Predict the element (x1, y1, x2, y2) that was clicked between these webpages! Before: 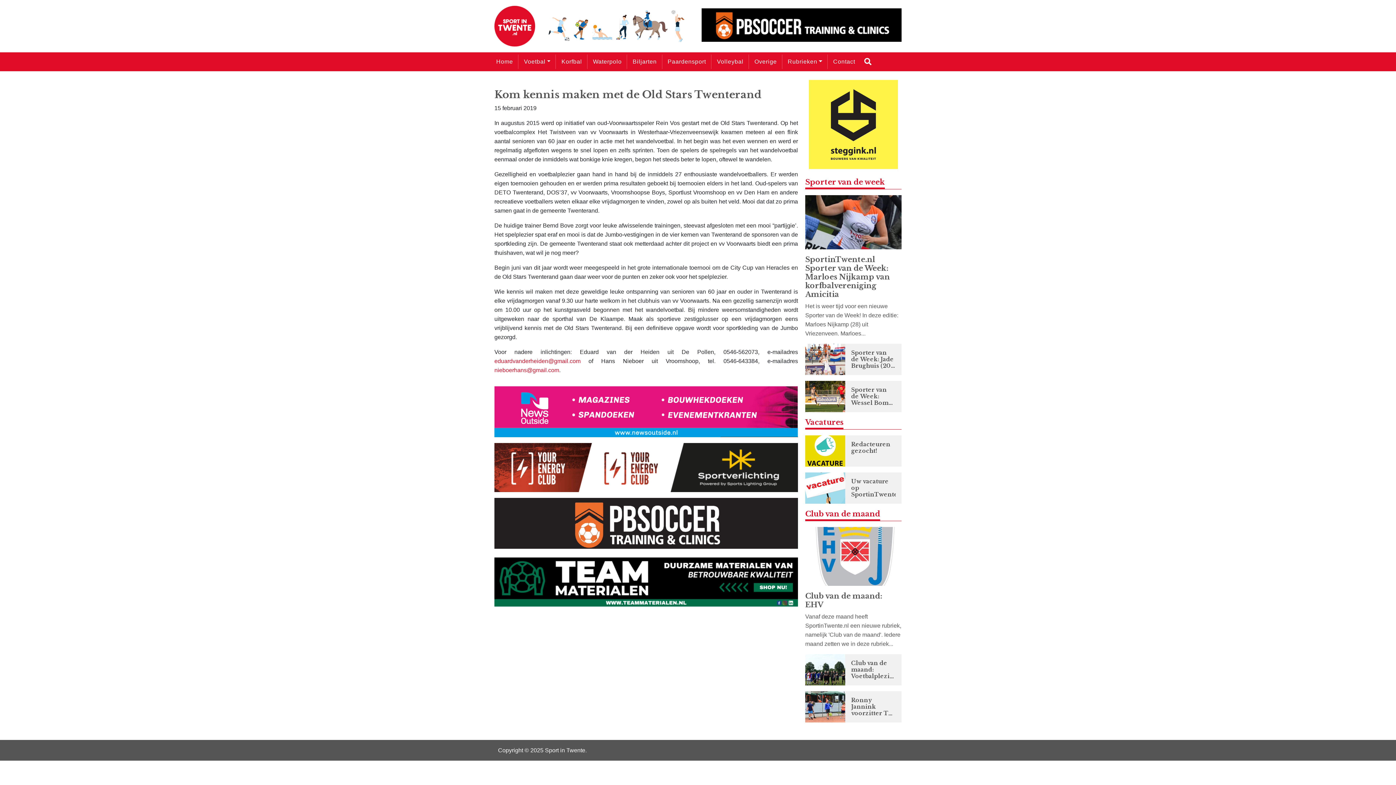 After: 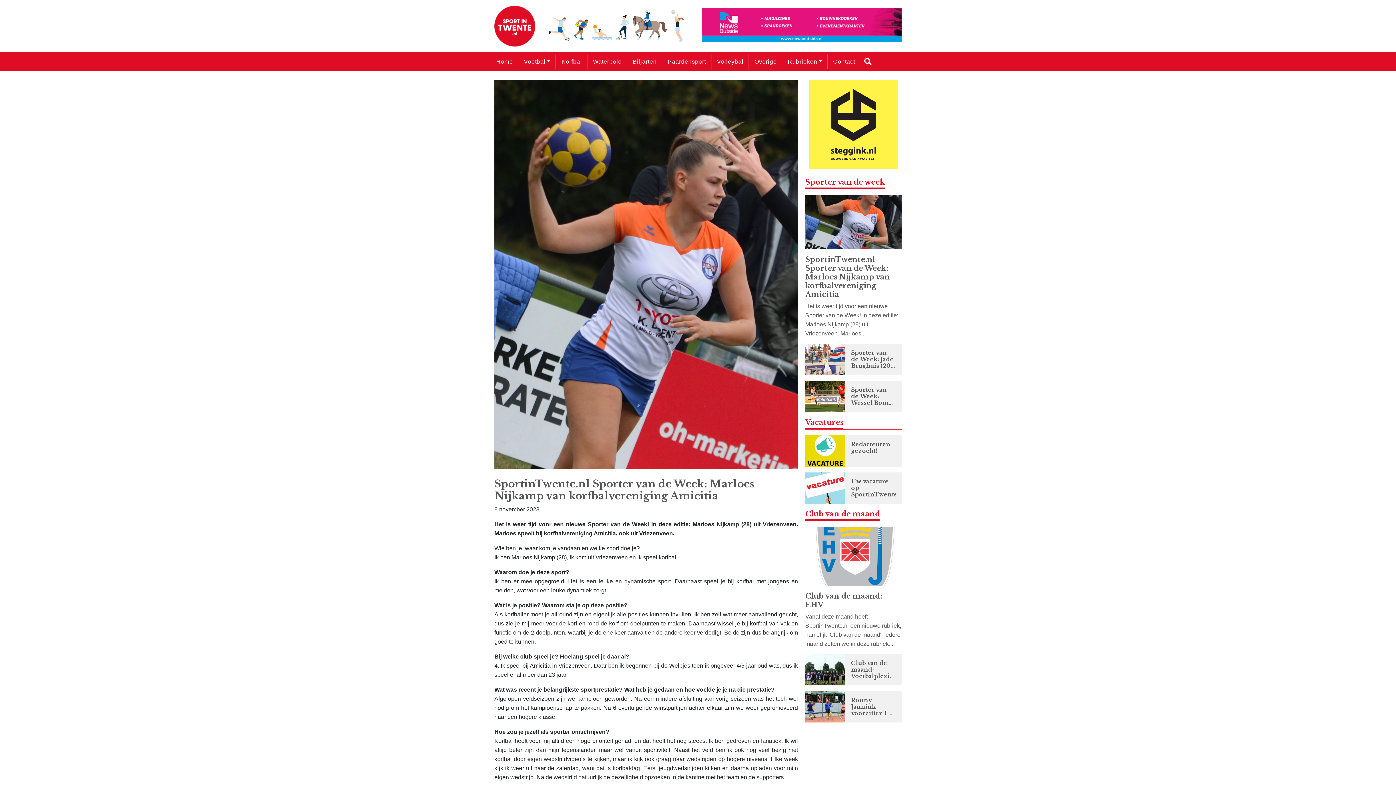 Action: label: SportinTwente.nl Sporter van de Week: Marloes Nijkamp van korfbalvereniging Amicitia

Het is weer tijd voor een nieuwe Sporter van de Week! In deze editie: Marloes Nijkamp (28) uit Vriezenveen. Marloes... bbox: (805, 195, 901, 344)